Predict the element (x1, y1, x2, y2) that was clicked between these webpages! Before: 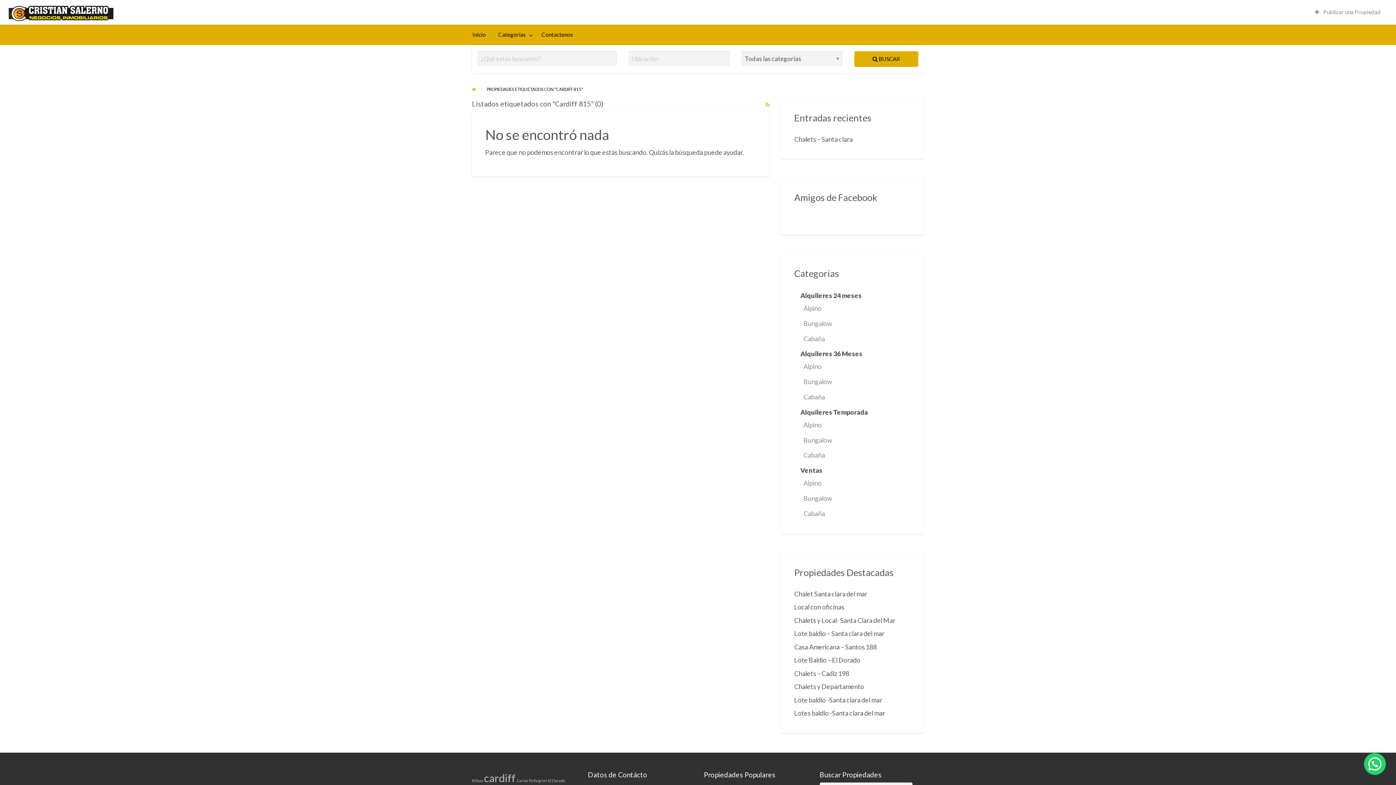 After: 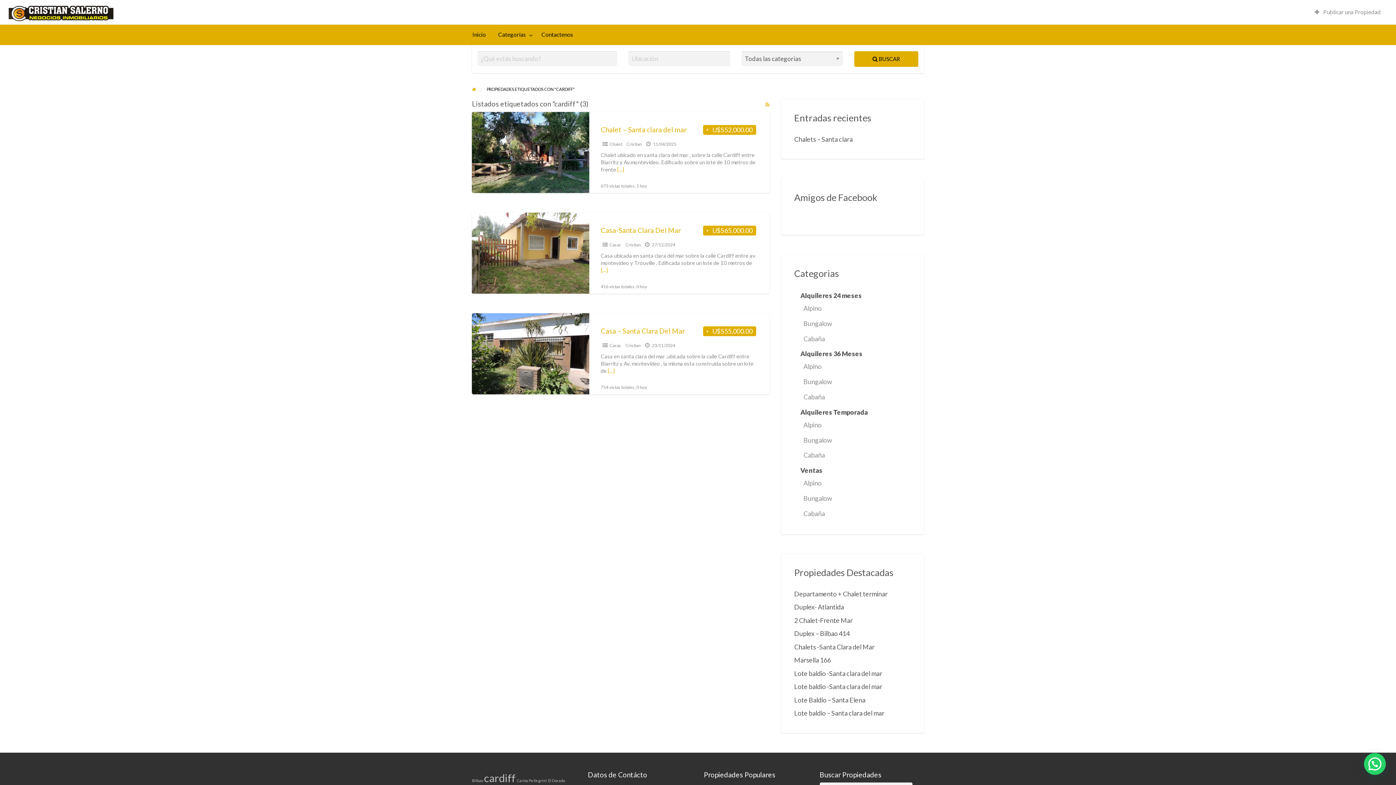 Action: label: cardiff (3 elementos) bbox: (484, 771, 515, 784)